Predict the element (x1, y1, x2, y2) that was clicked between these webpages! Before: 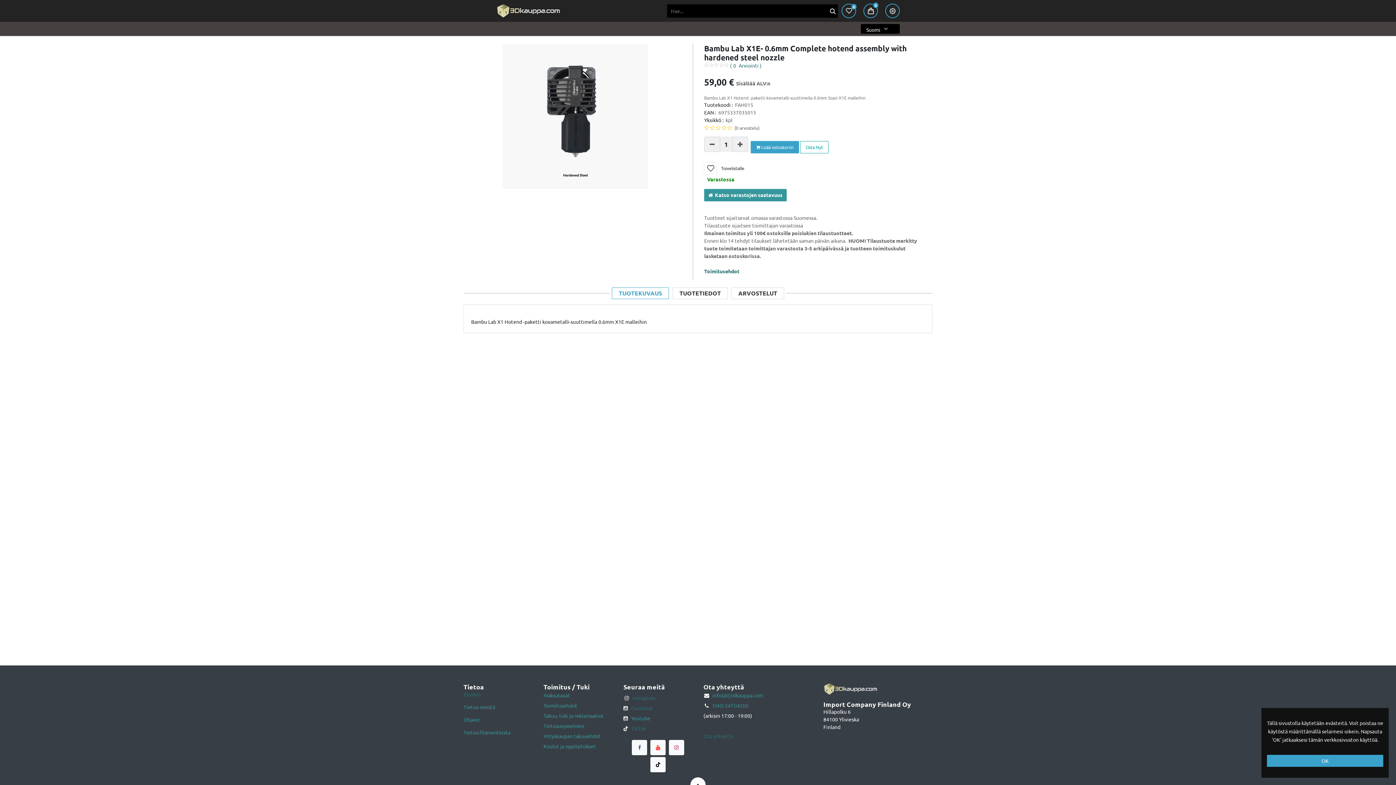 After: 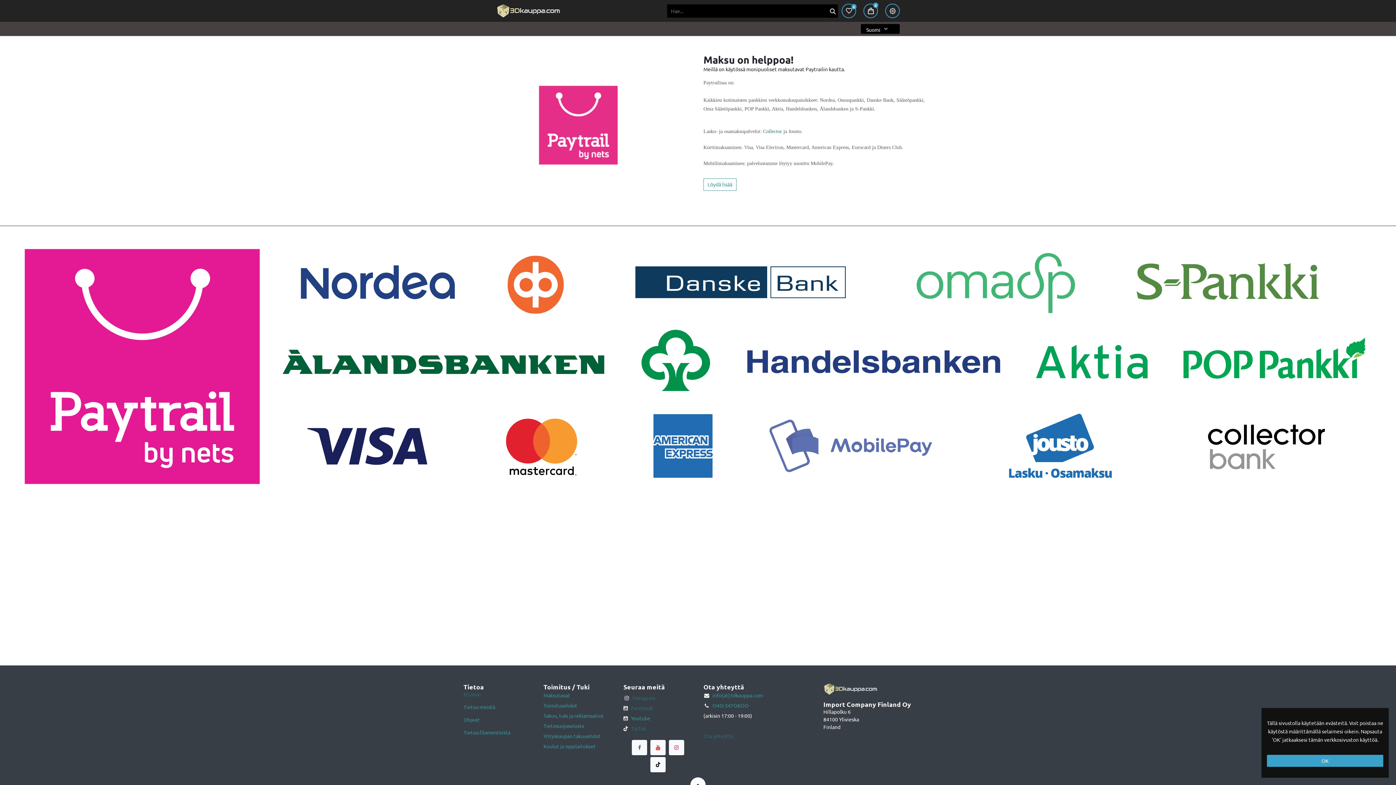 Action: bbox: (543, 692, 570, 699) label: Maksutavat